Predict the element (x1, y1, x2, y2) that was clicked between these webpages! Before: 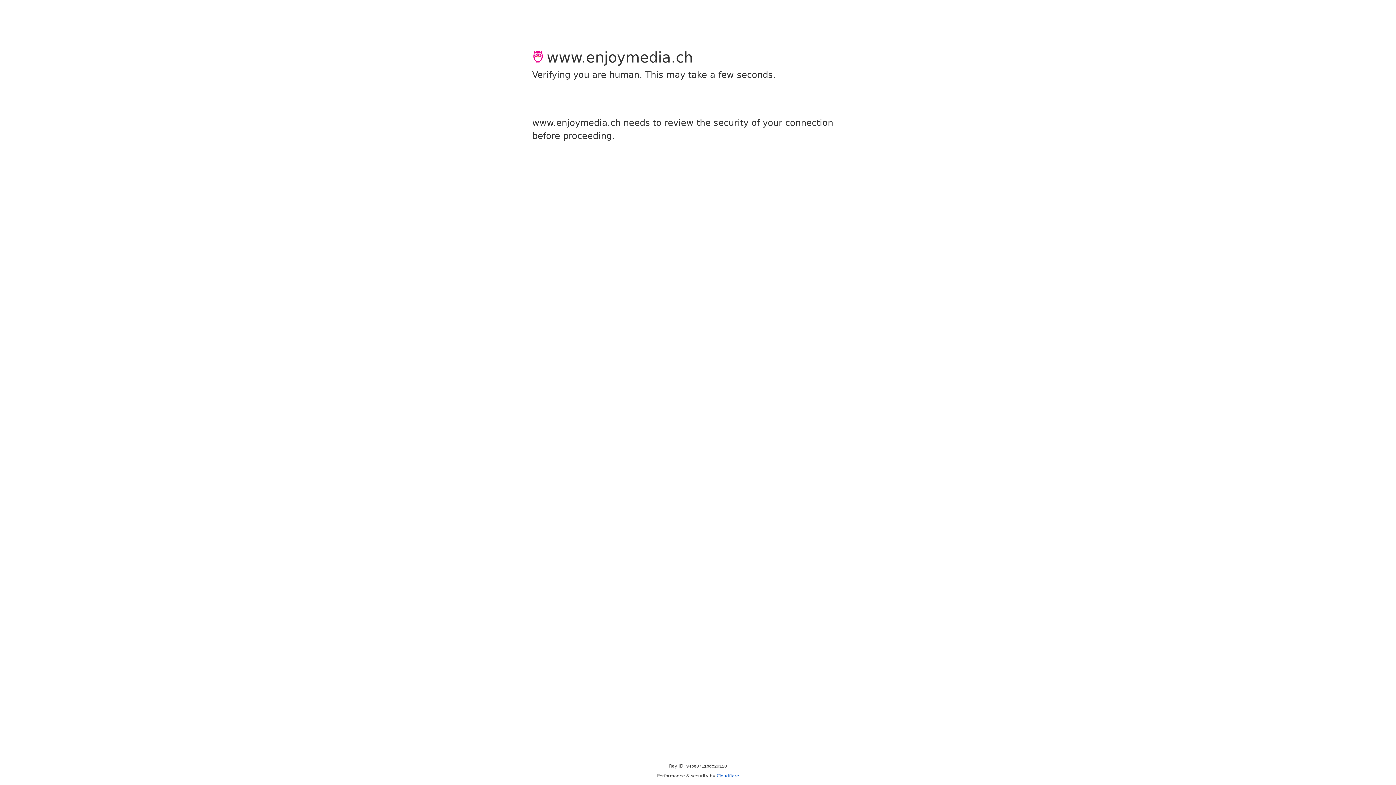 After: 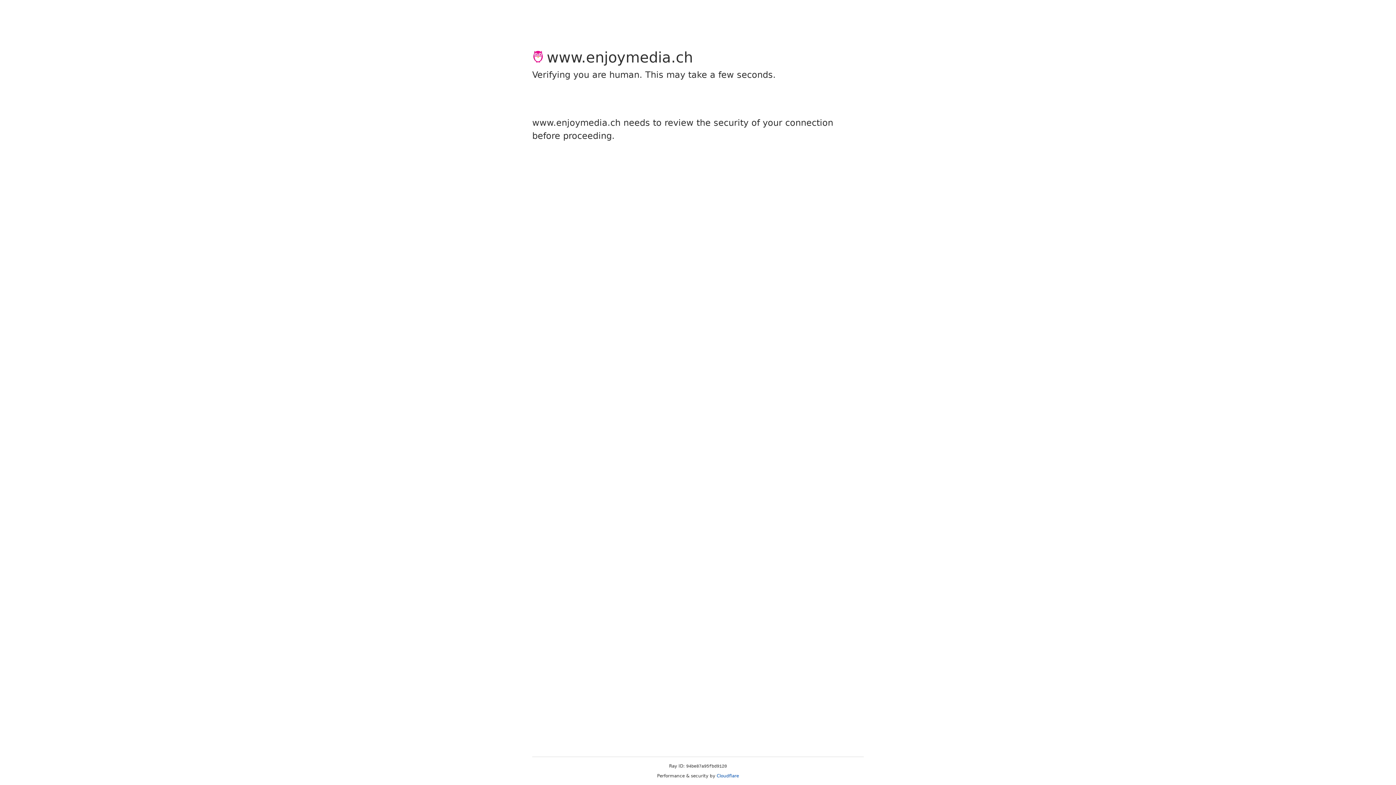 Action: label: Cloudflare bbox: (716, 773, 739, 778)